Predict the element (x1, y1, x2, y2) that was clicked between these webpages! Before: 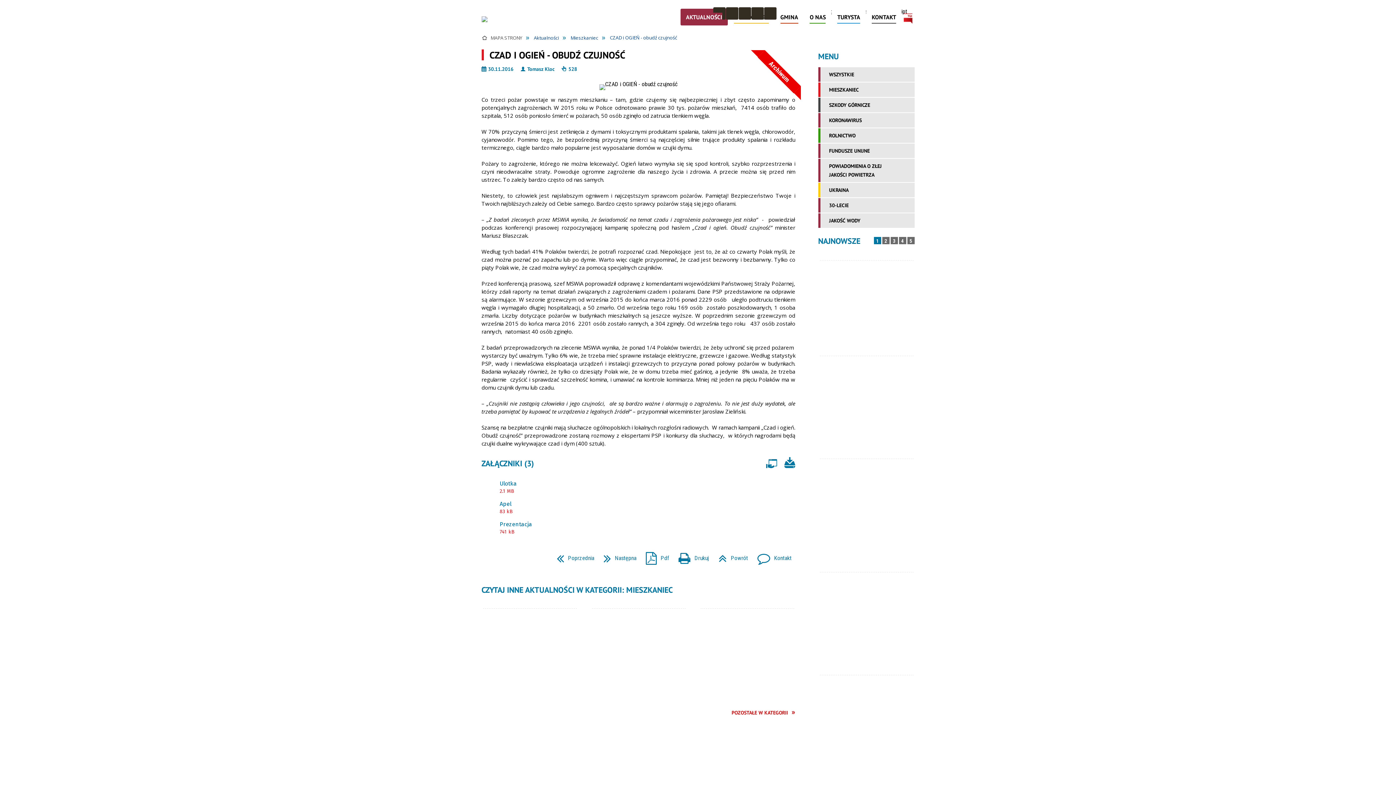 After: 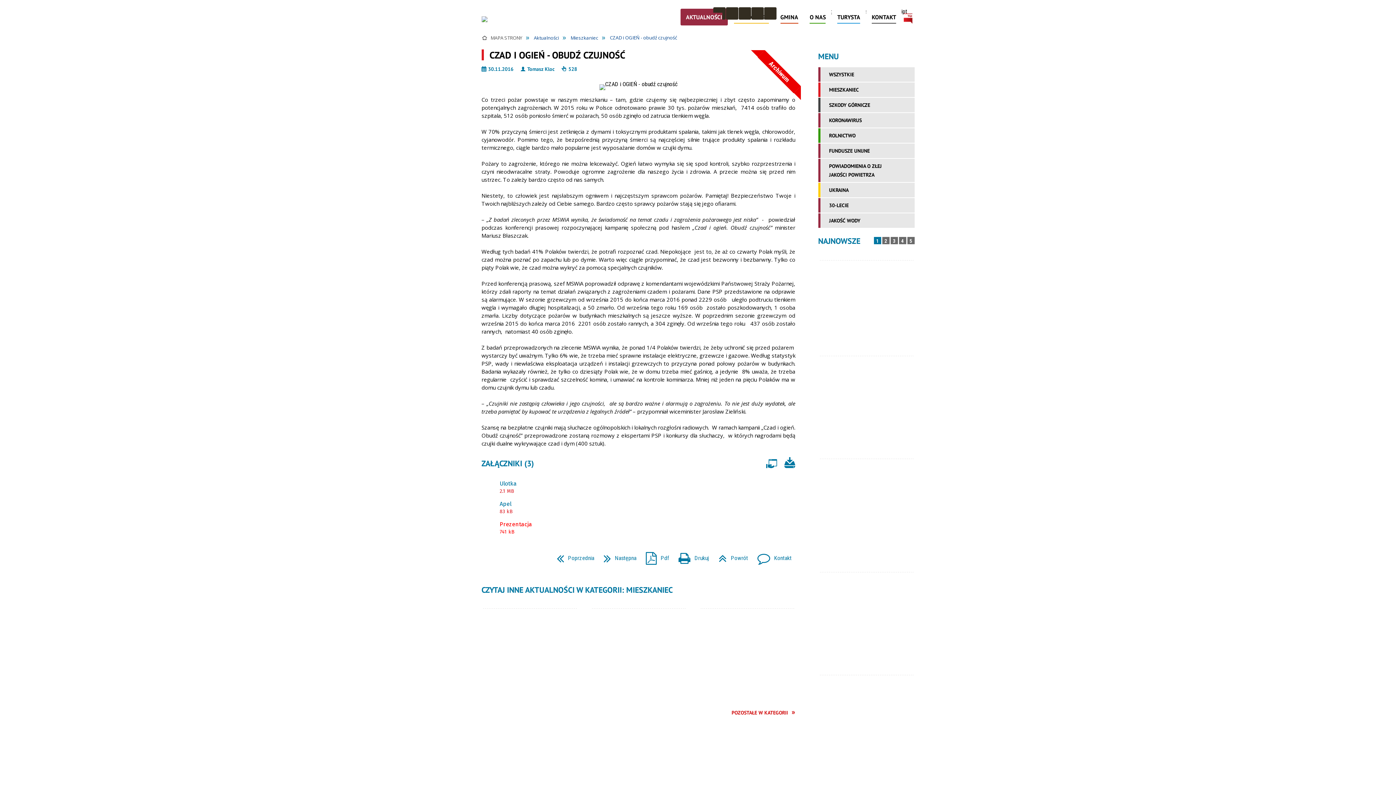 Action: label: Prezentacja
741 kB bbox: (481, 519, 795, 537)